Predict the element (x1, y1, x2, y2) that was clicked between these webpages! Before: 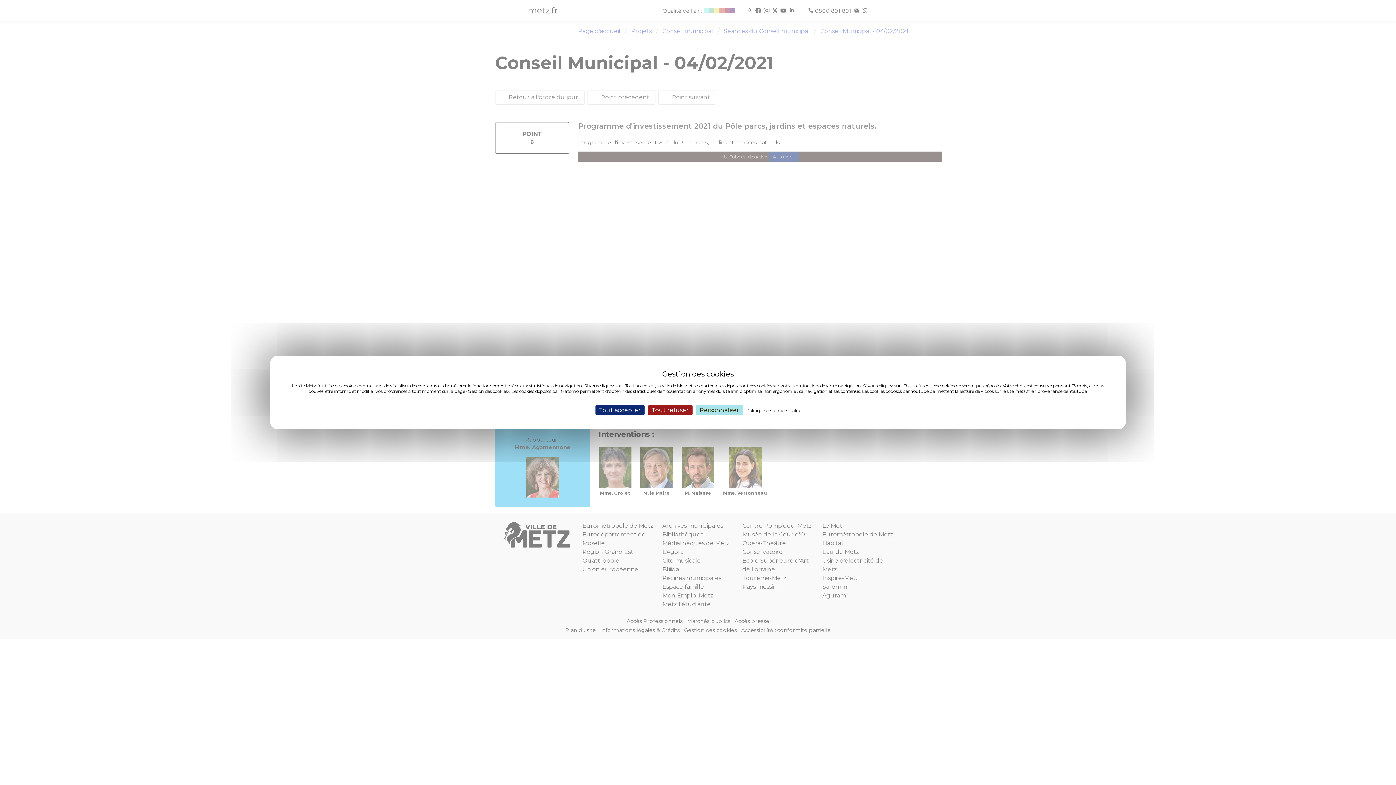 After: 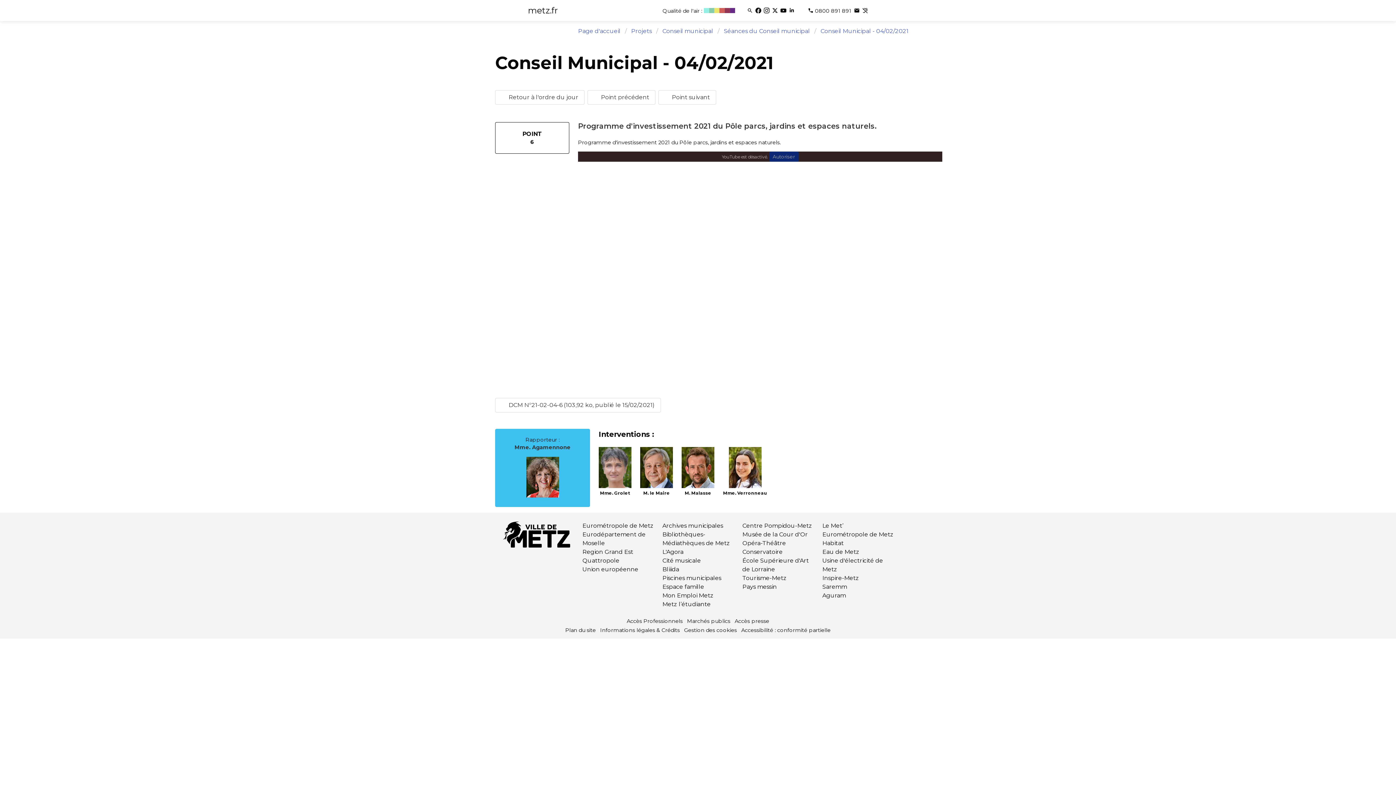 Action: bbox: (648, 405, 692, 415) label: Tout refuser